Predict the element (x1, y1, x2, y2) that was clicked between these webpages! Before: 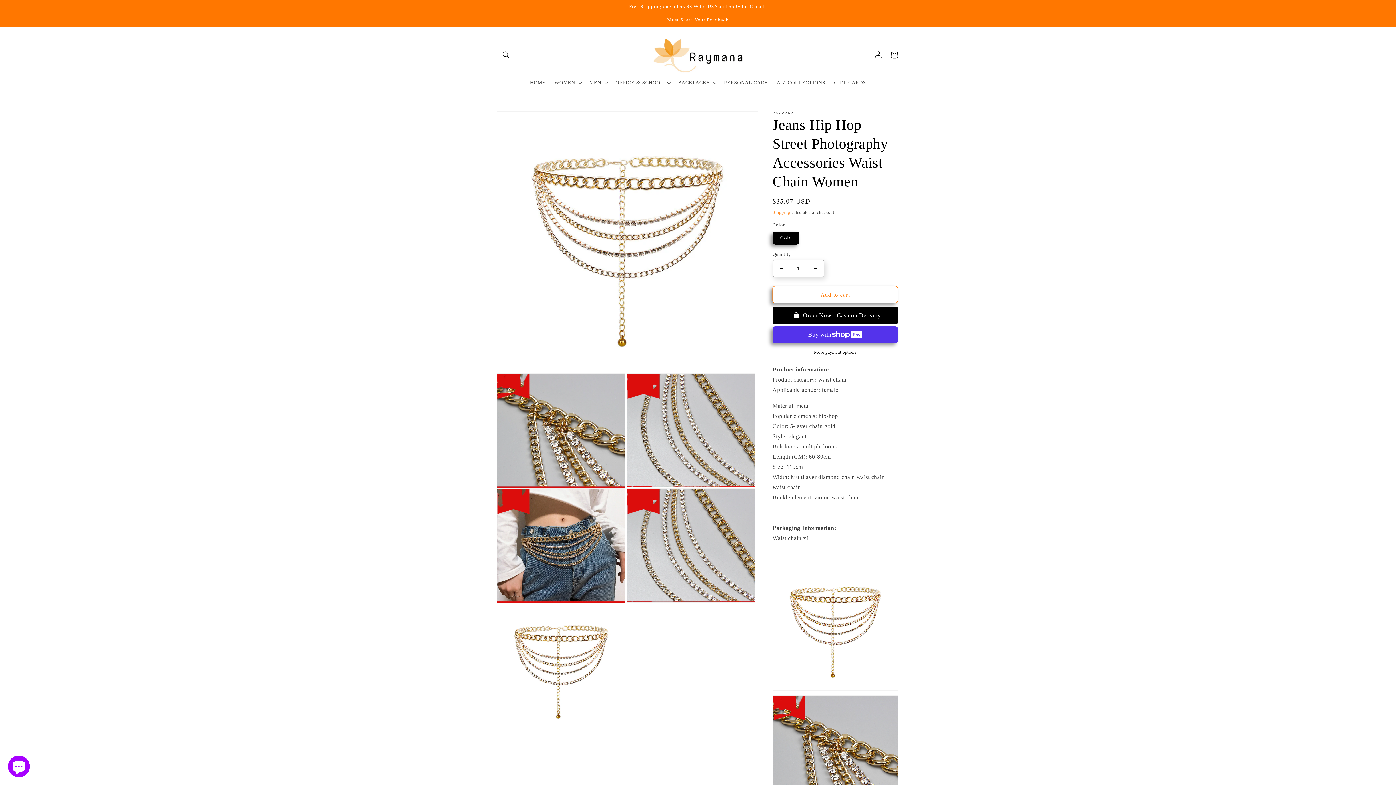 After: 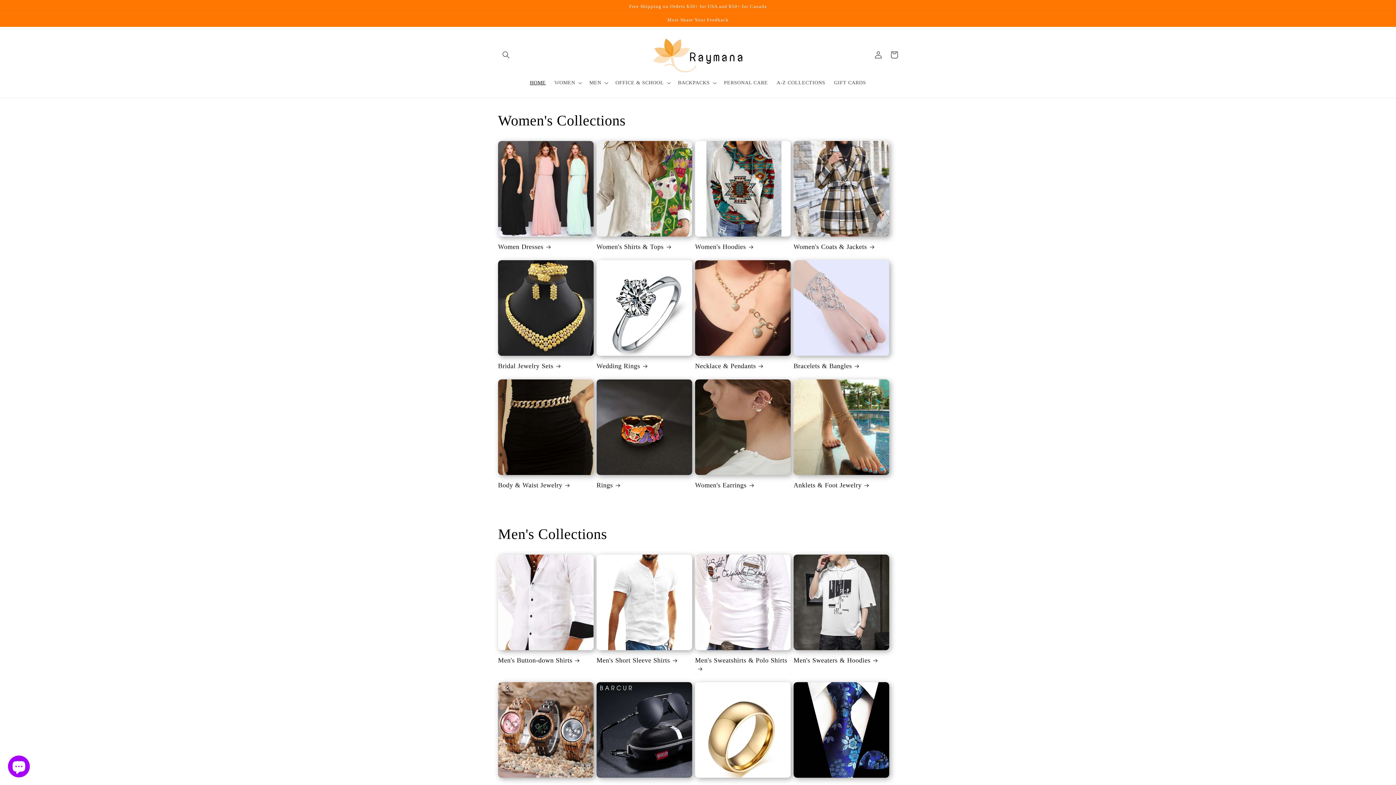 Action: bbox: (650, 34, 746, 75)